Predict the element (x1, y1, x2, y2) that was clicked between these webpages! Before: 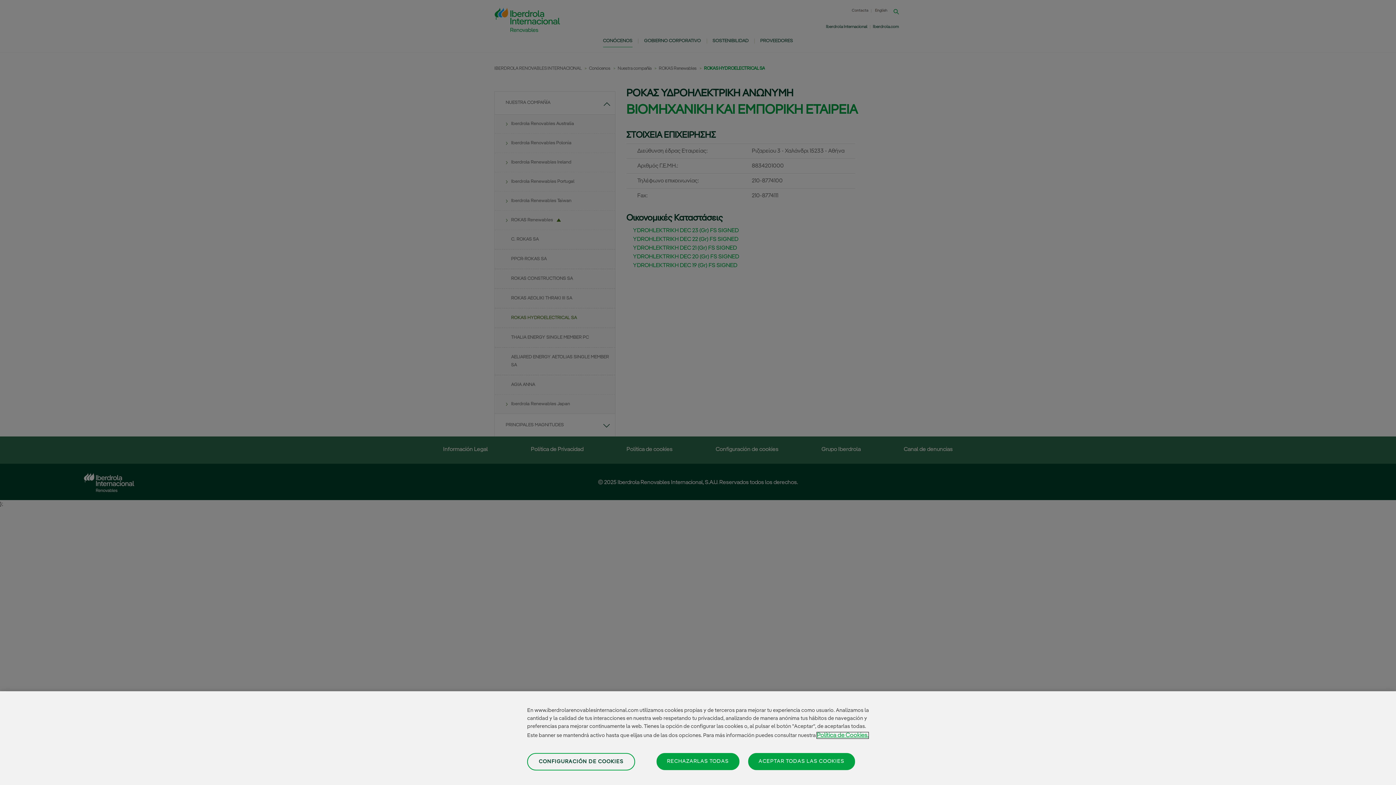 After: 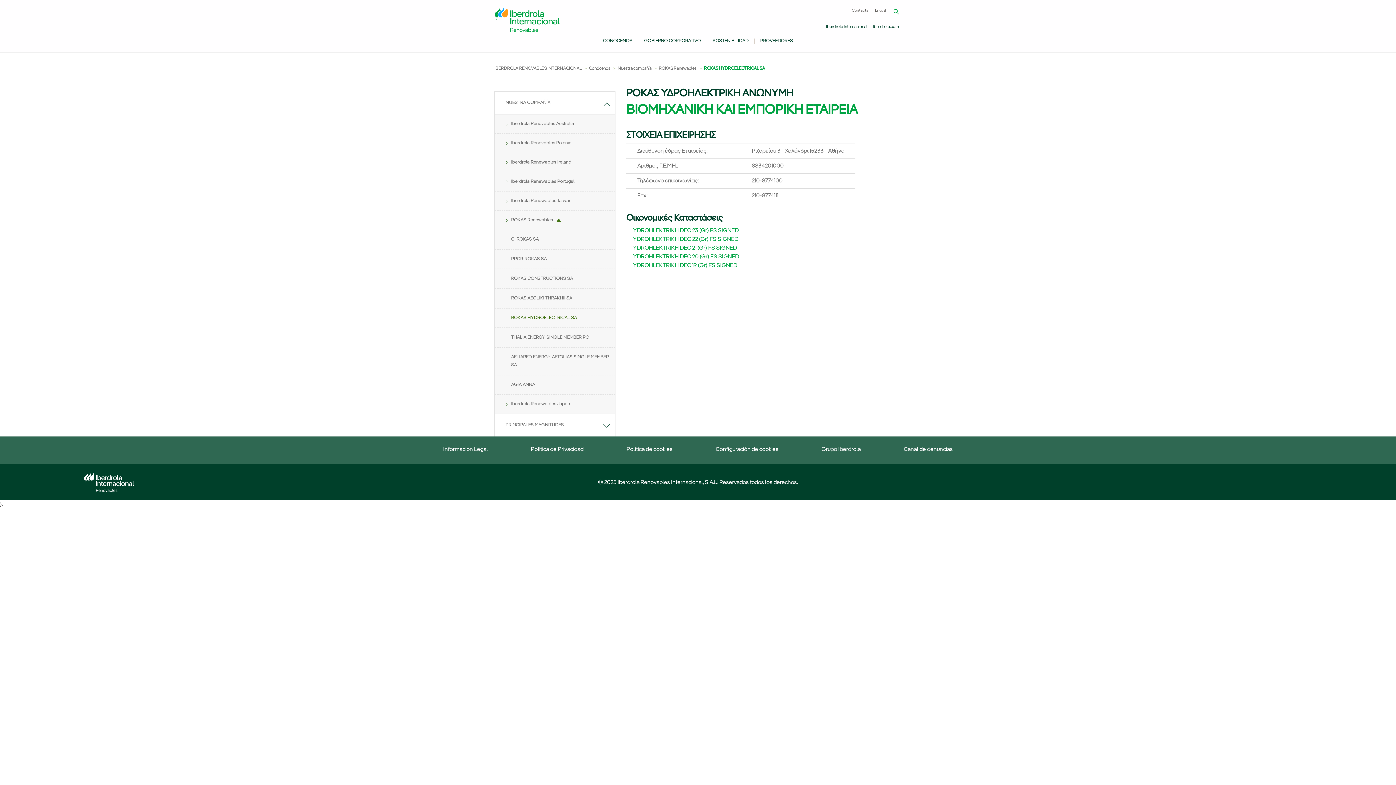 Action: label: ACEPTAR TODAS LAS COOKIES bbox: (748, 753, 855, 770)